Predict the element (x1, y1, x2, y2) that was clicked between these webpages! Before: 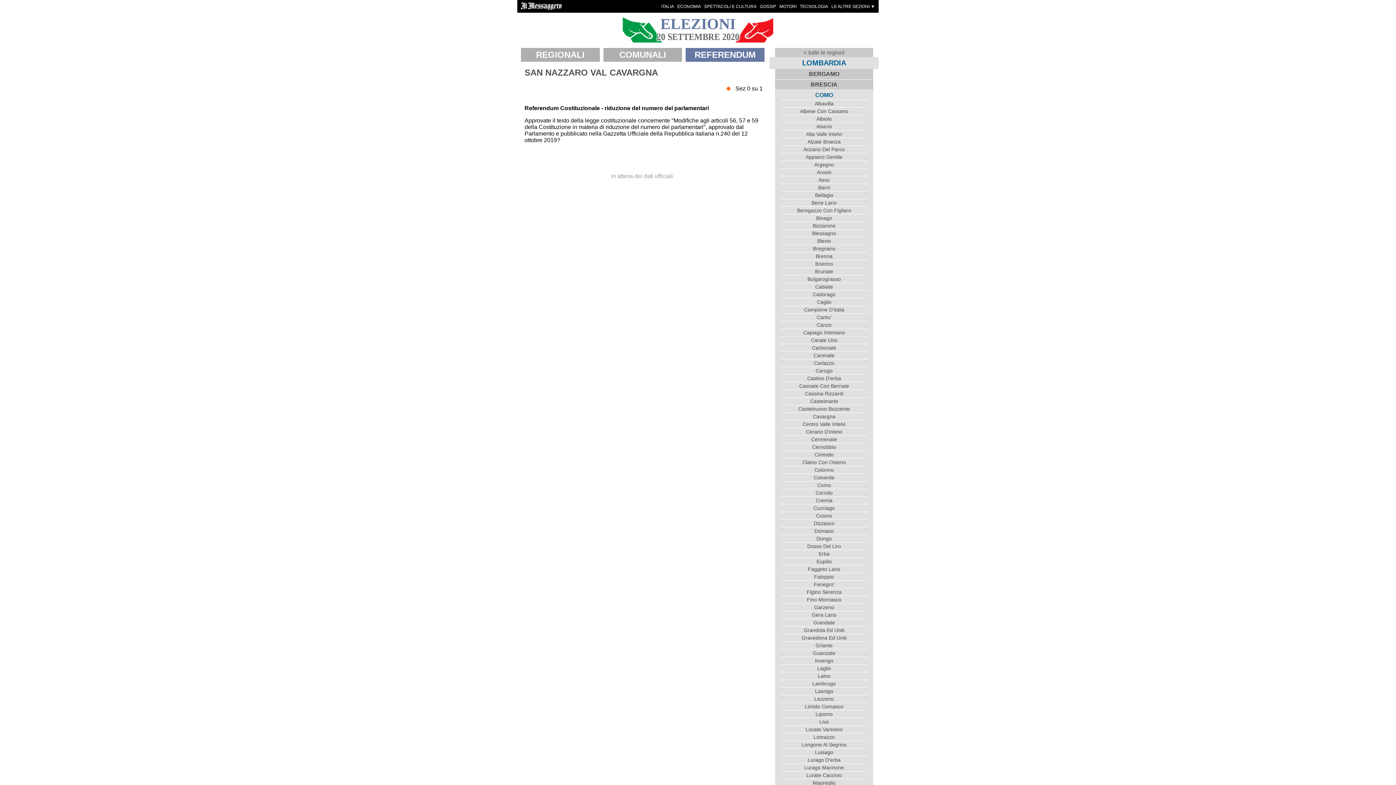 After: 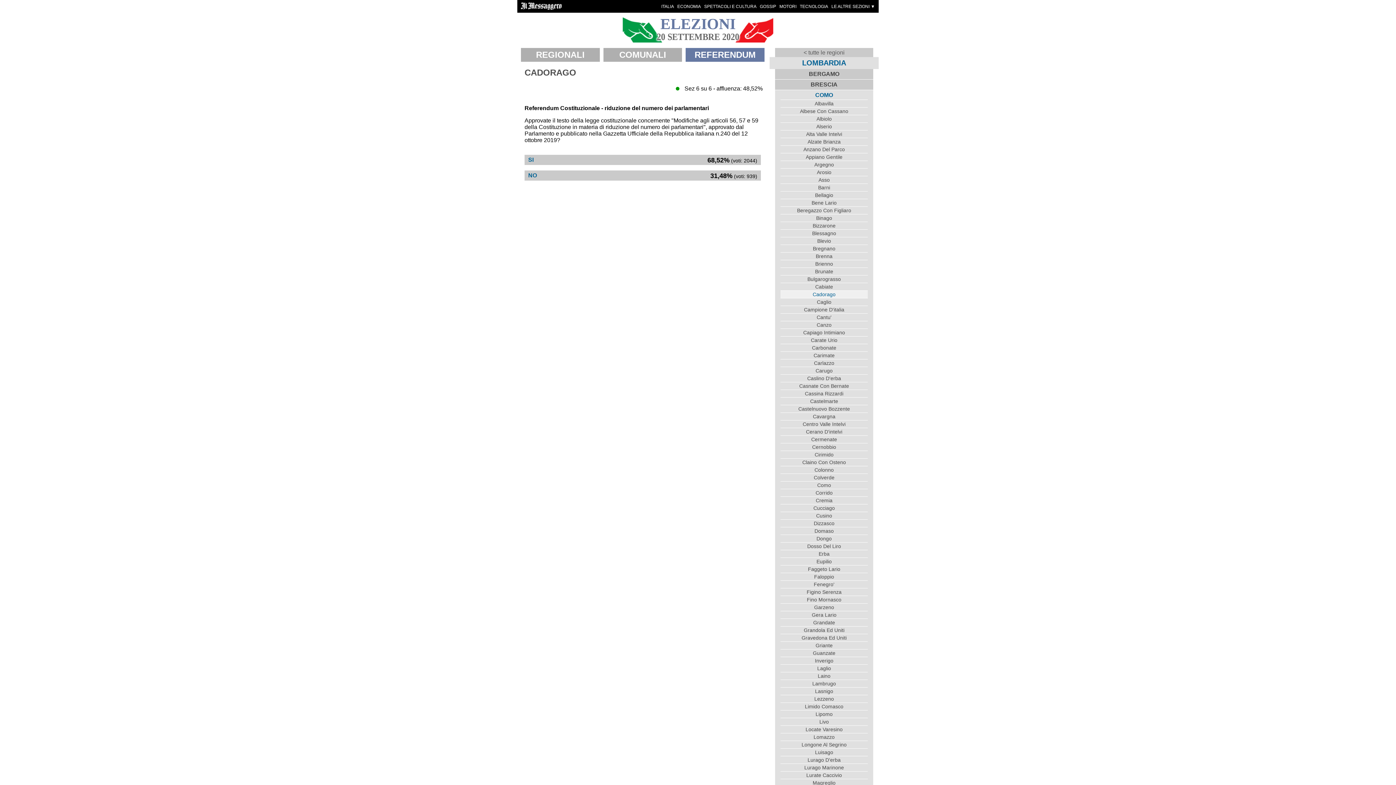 Action: label: Cadorago bbox: (780, 290, 868, 298)